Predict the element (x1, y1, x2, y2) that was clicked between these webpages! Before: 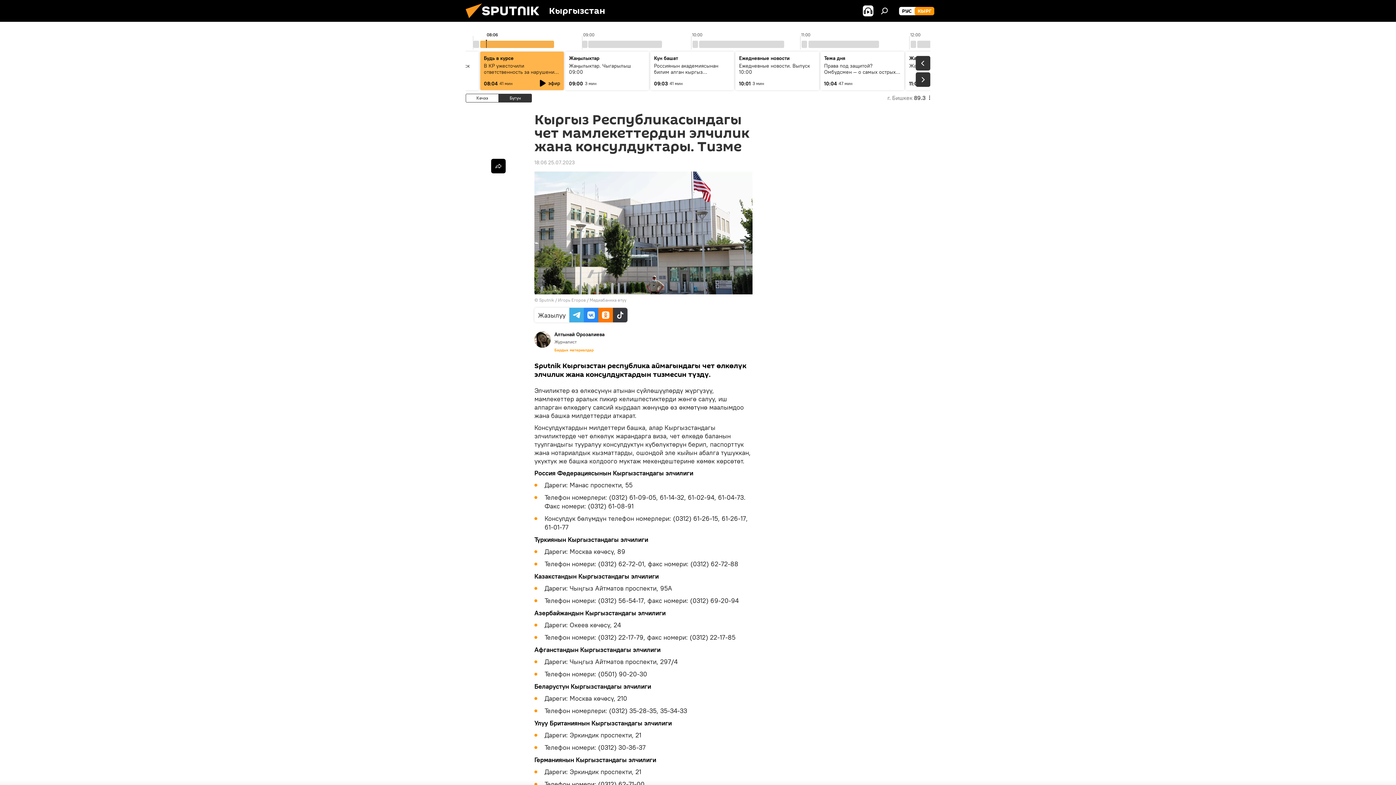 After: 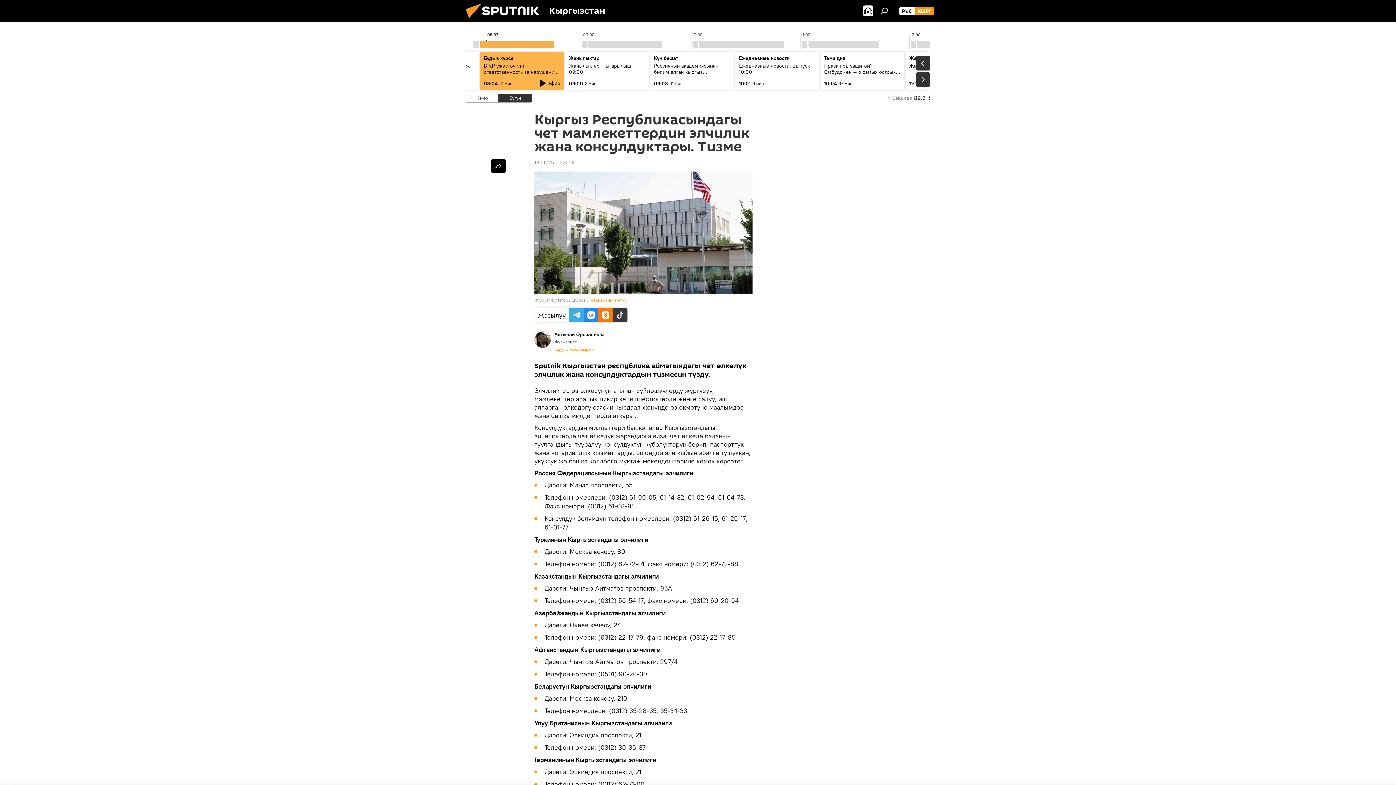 Action: label: Медиабанкка өтүү bbox: (589, 297, 626, 302)